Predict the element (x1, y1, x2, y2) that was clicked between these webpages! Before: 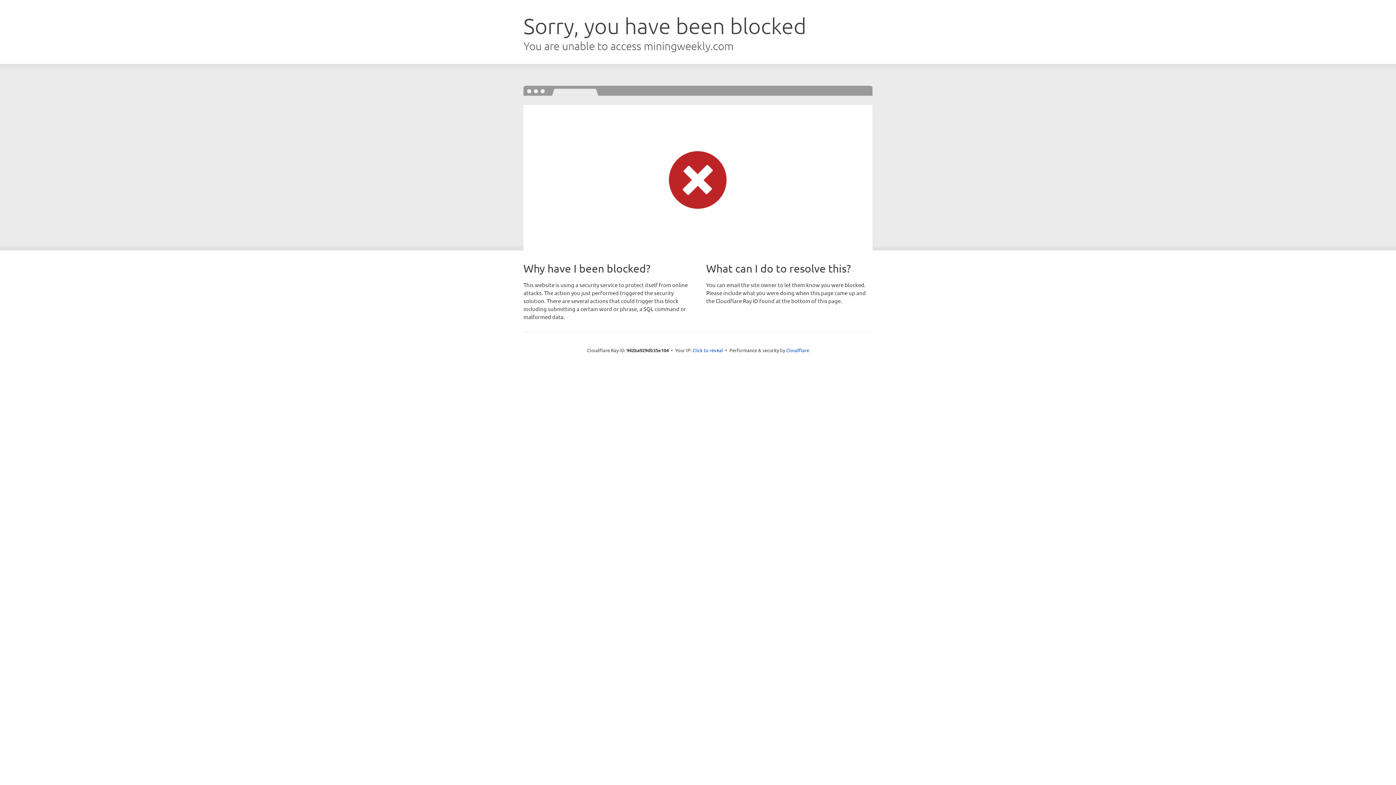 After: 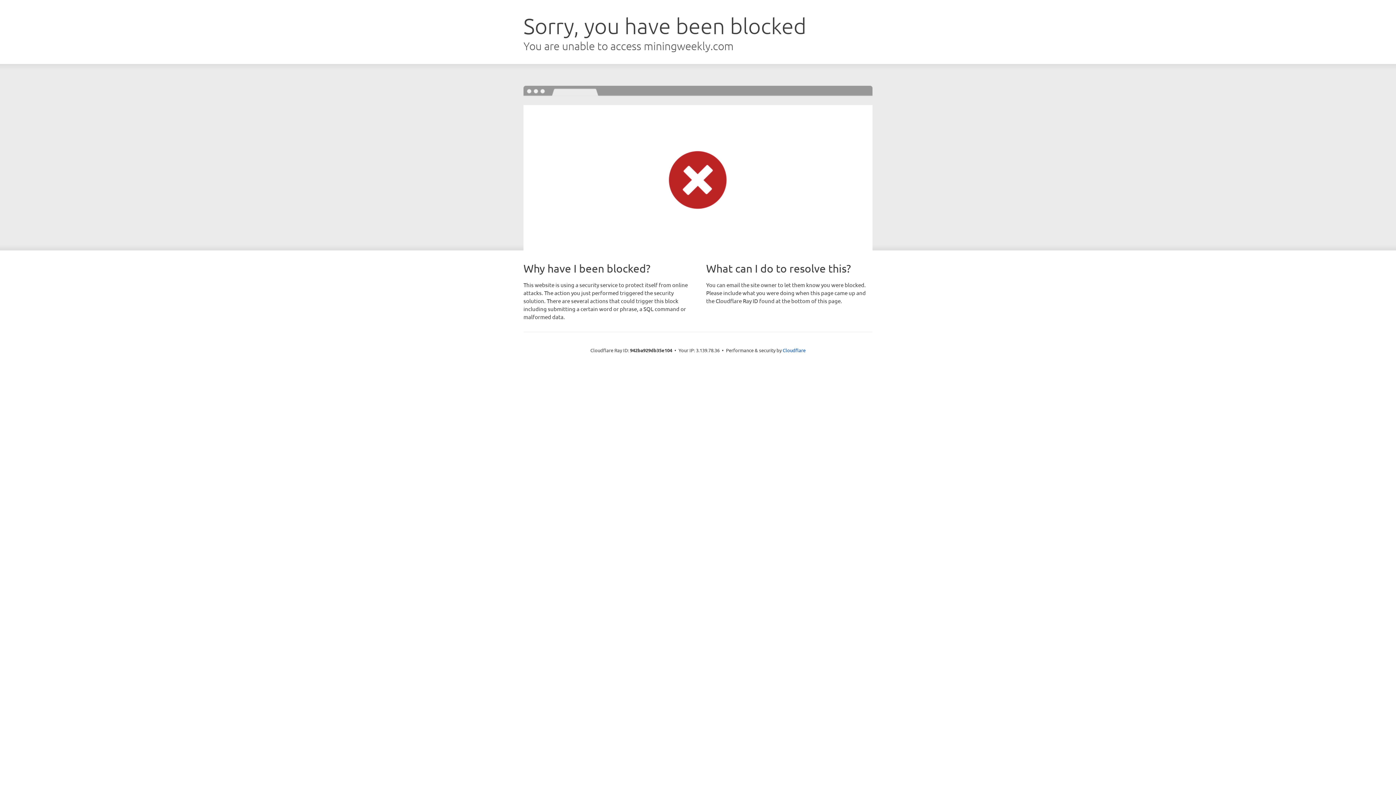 Action: label: Click to reveal bbox: (692, 346, 723, 353)